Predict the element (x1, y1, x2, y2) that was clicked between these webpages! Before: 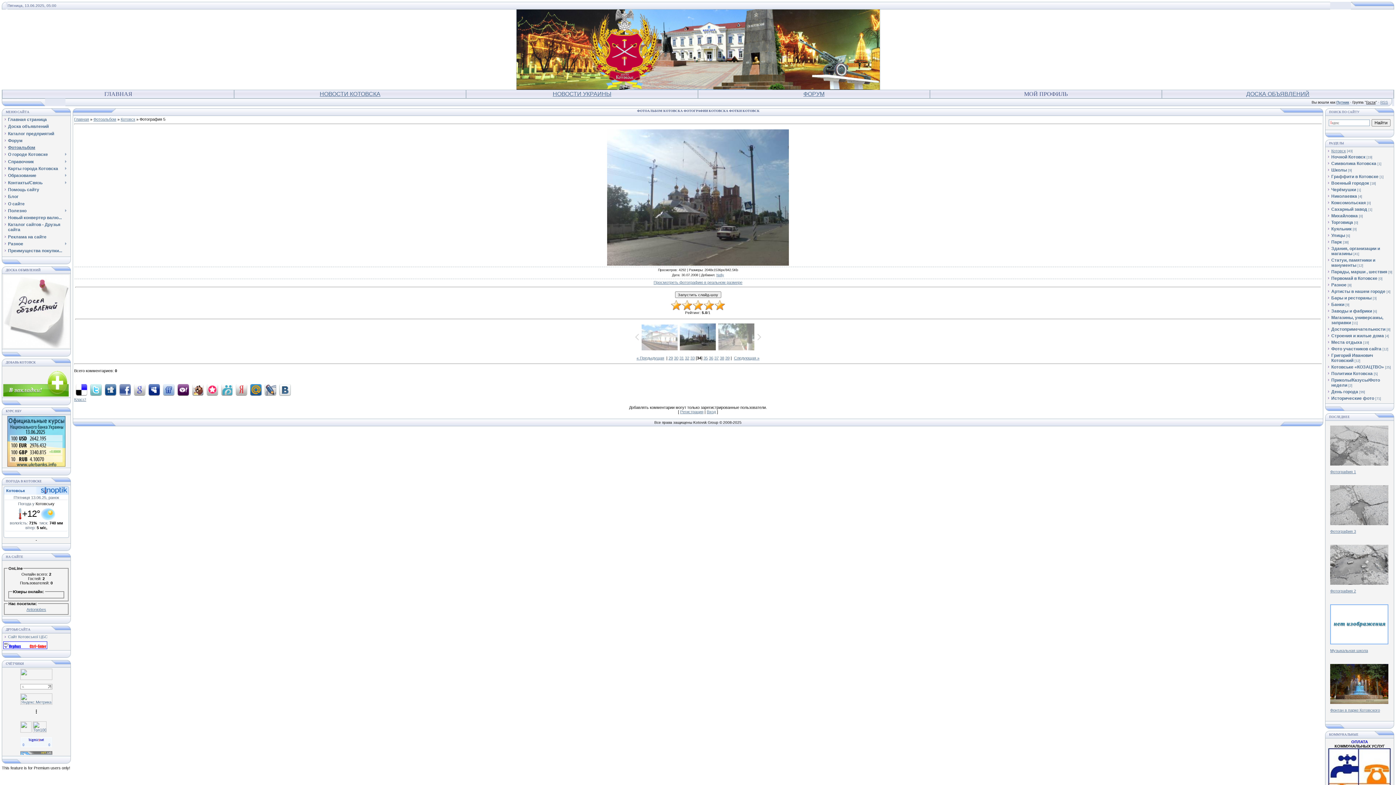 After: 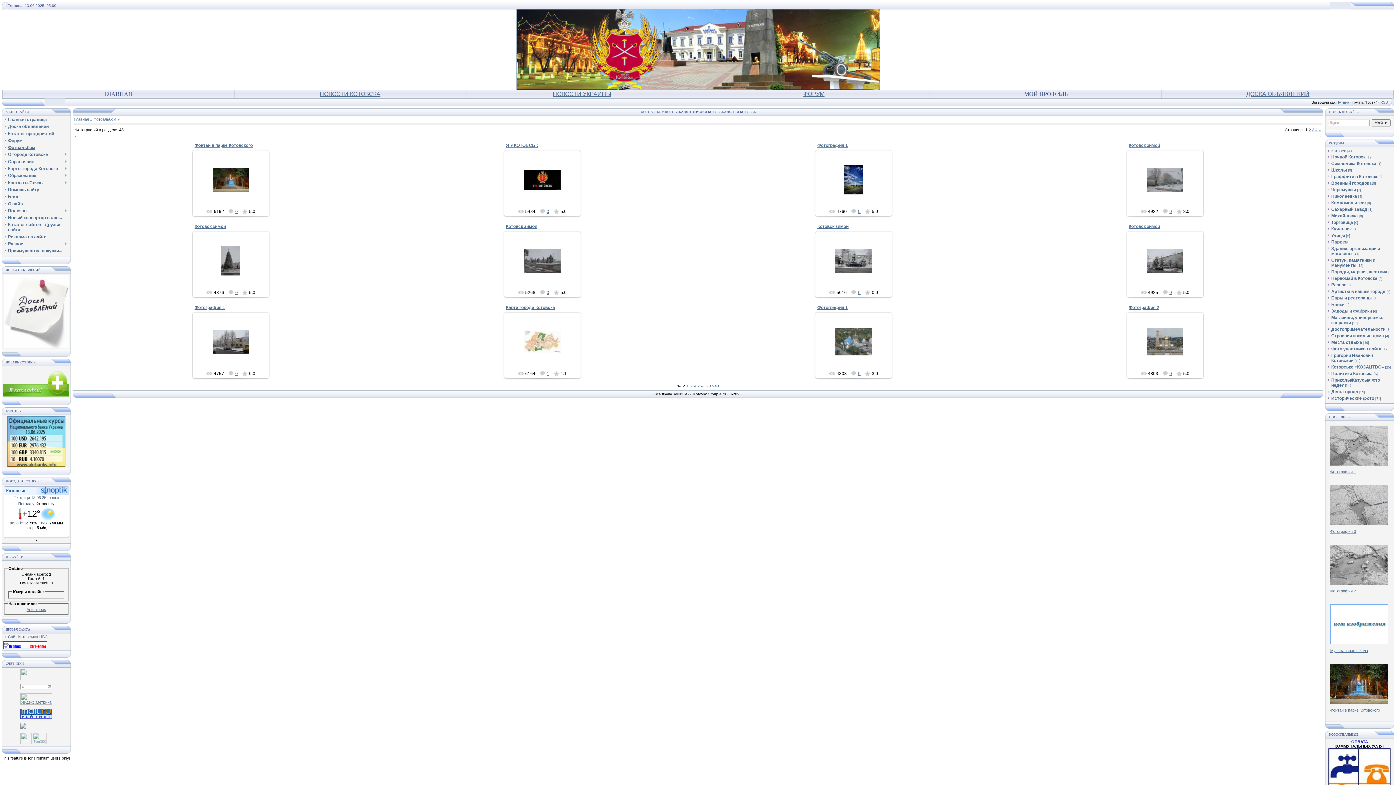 Action: bbox: (1331, 148, 1346, 153) label: Котовск